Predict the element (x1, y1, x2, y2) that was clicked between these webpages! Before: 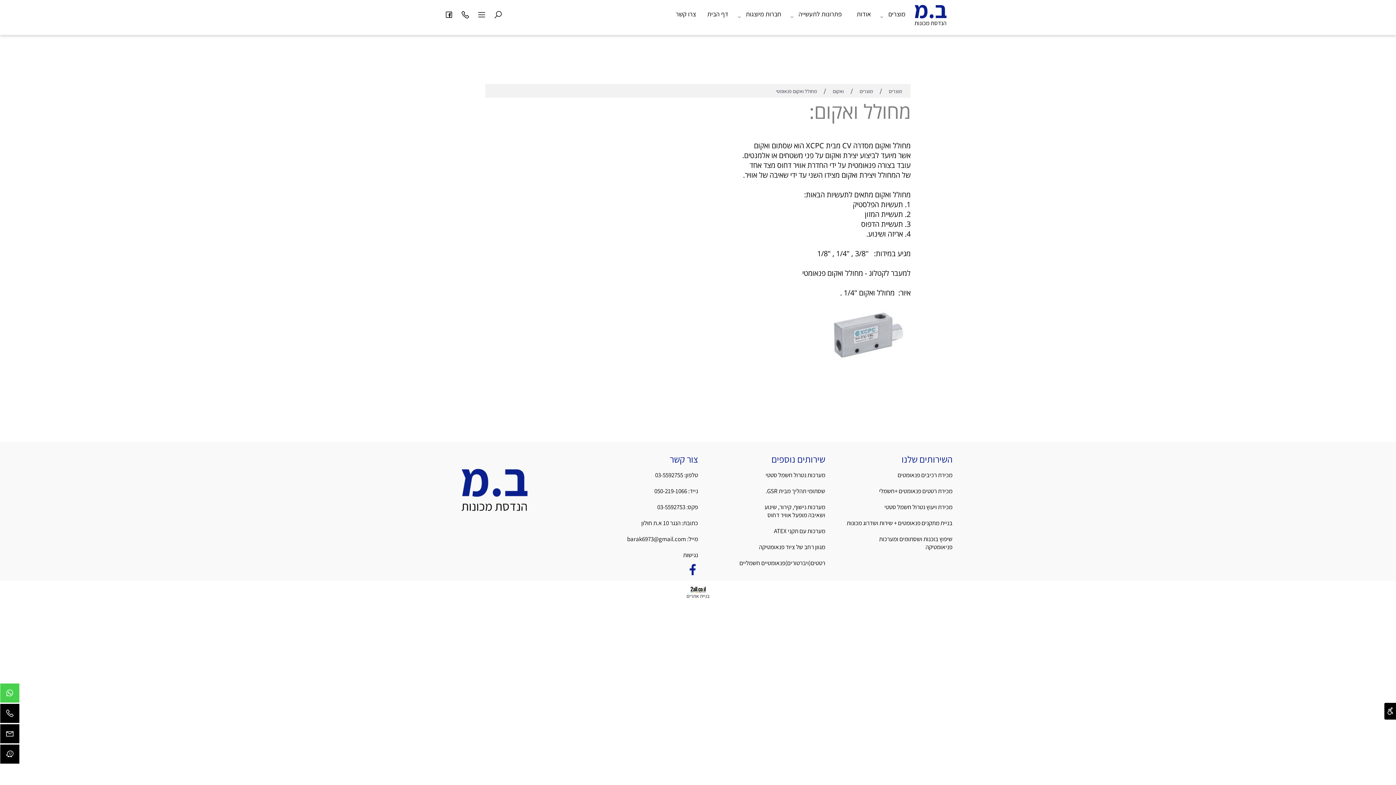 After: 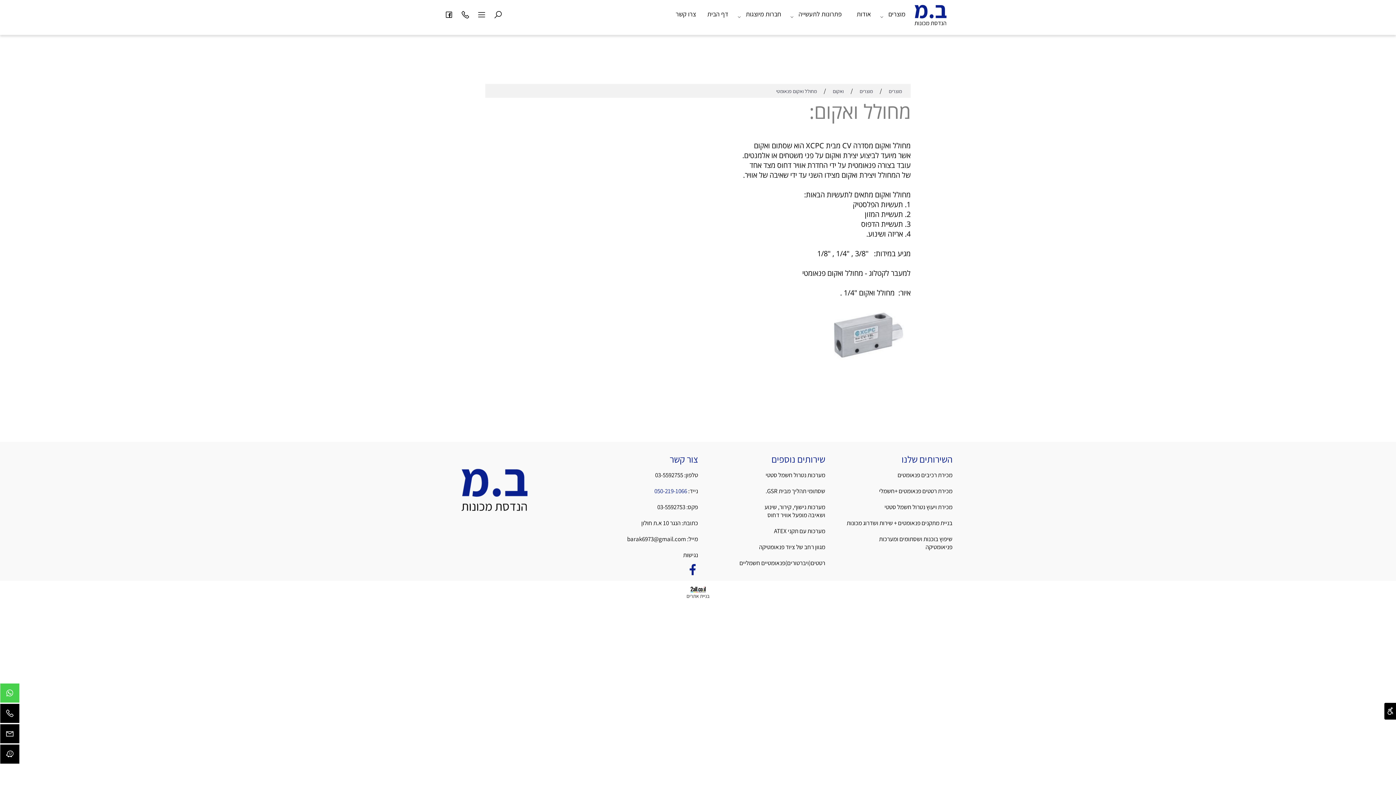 Action: label: 050-219-1066 bbox: (654, 487, 687, 495)